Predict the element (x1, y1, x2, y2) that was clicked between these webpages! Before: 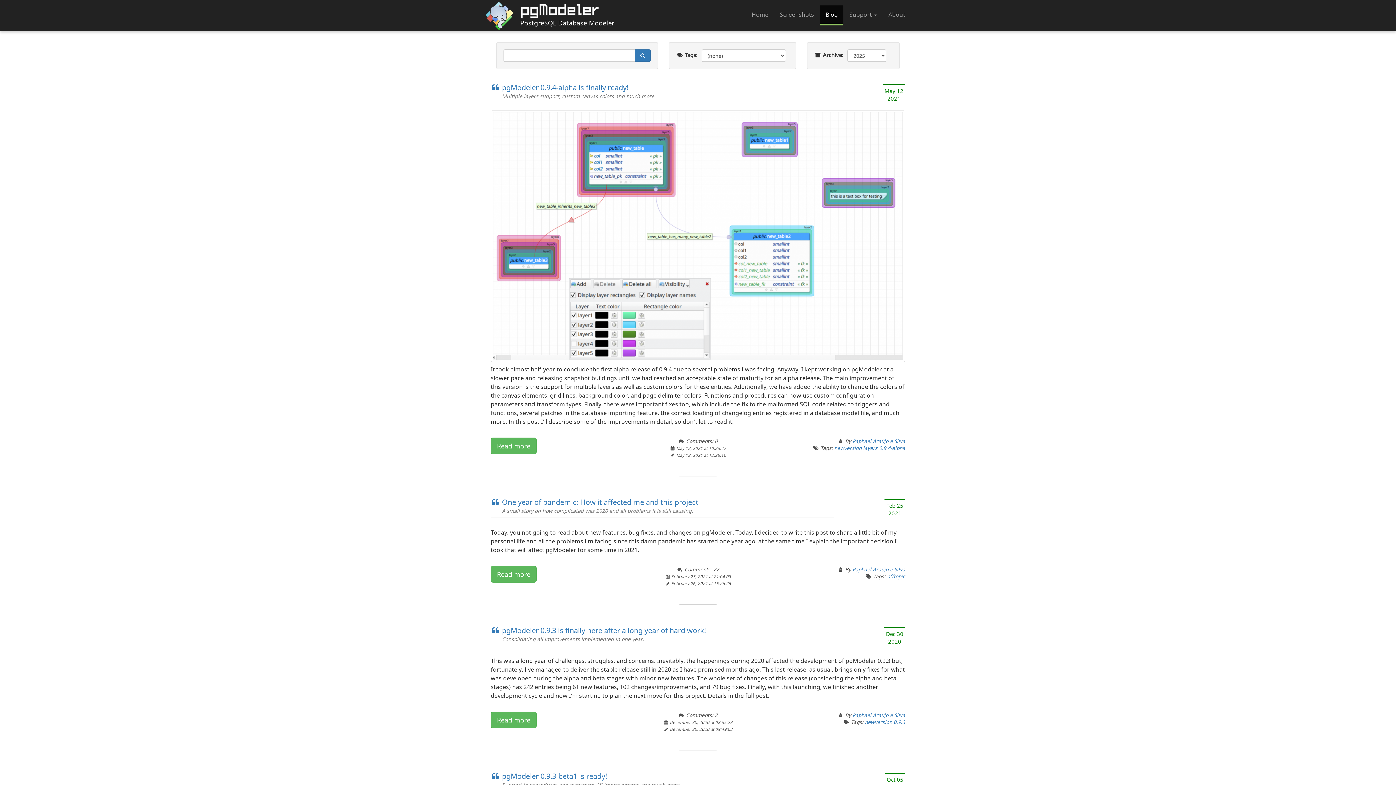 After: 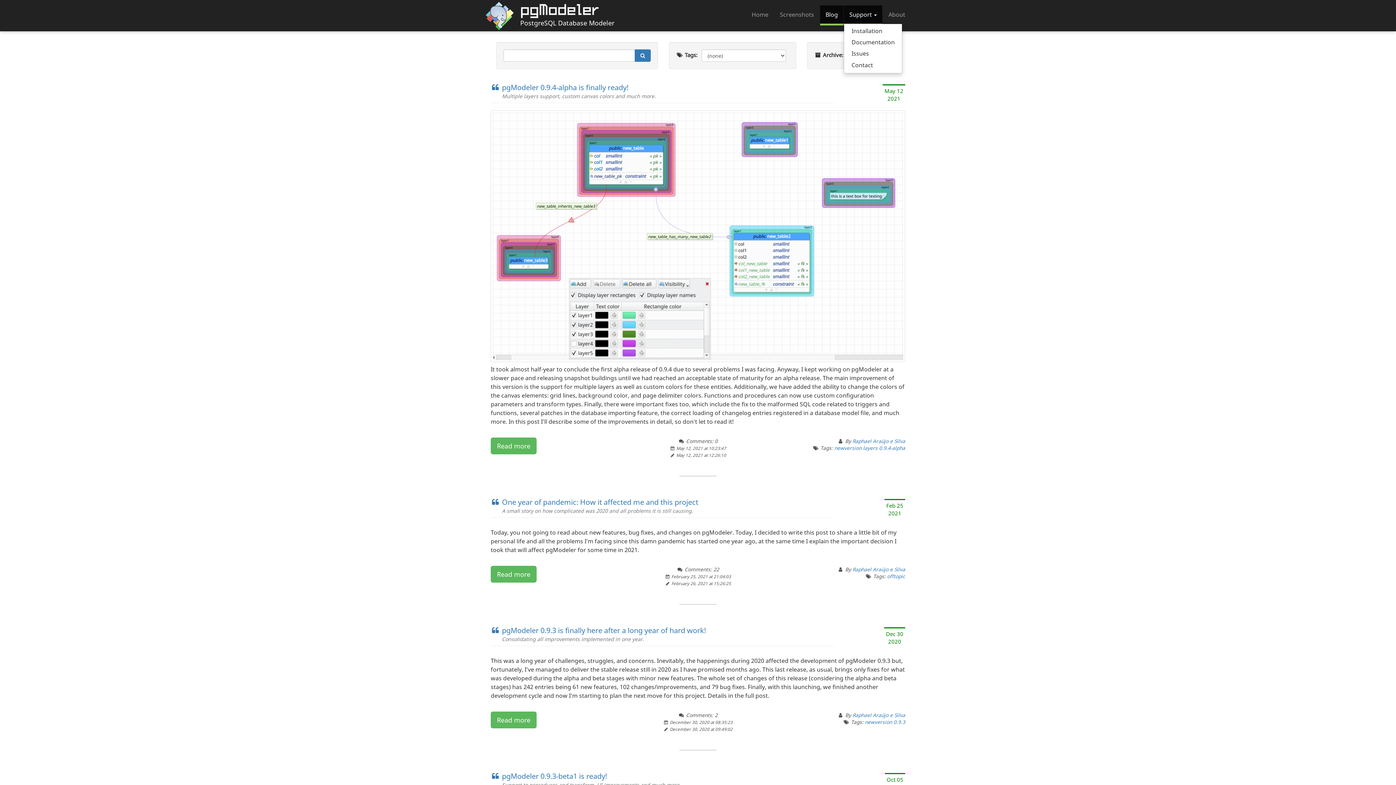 Action: label: Support  bbox: (844, 5, 882, 23)